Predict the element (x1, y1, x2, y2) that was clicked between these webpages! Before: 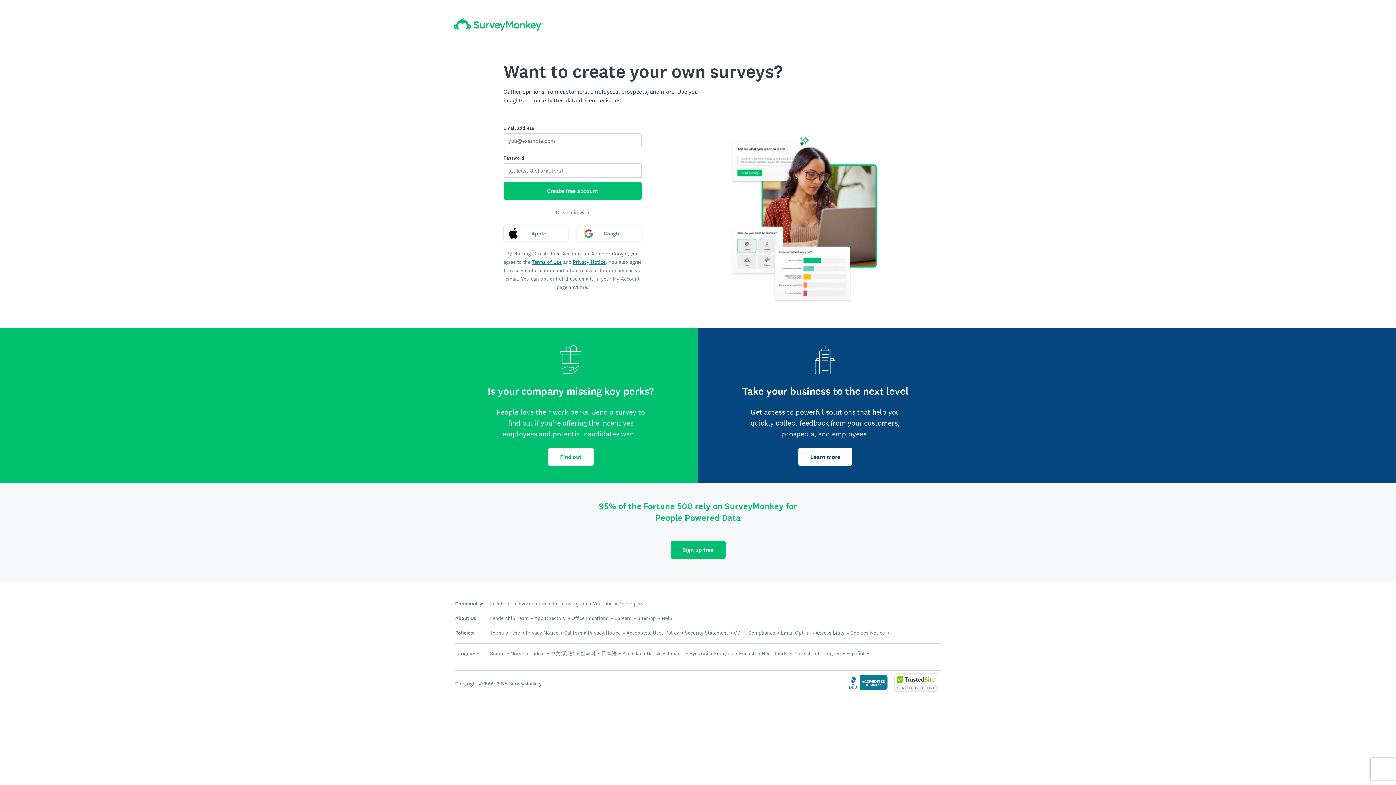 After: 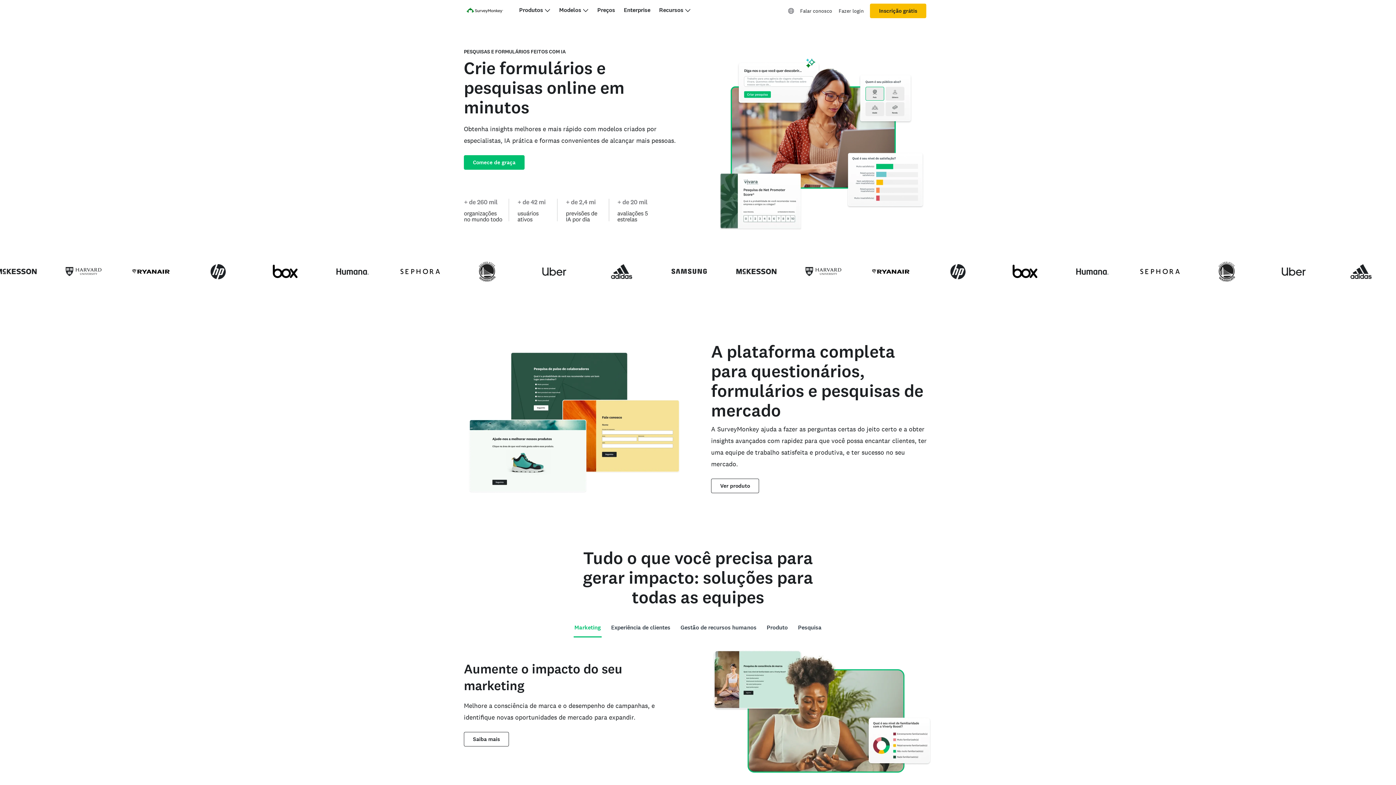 Action: label: Português bbox: (817, 650, 840, 657)